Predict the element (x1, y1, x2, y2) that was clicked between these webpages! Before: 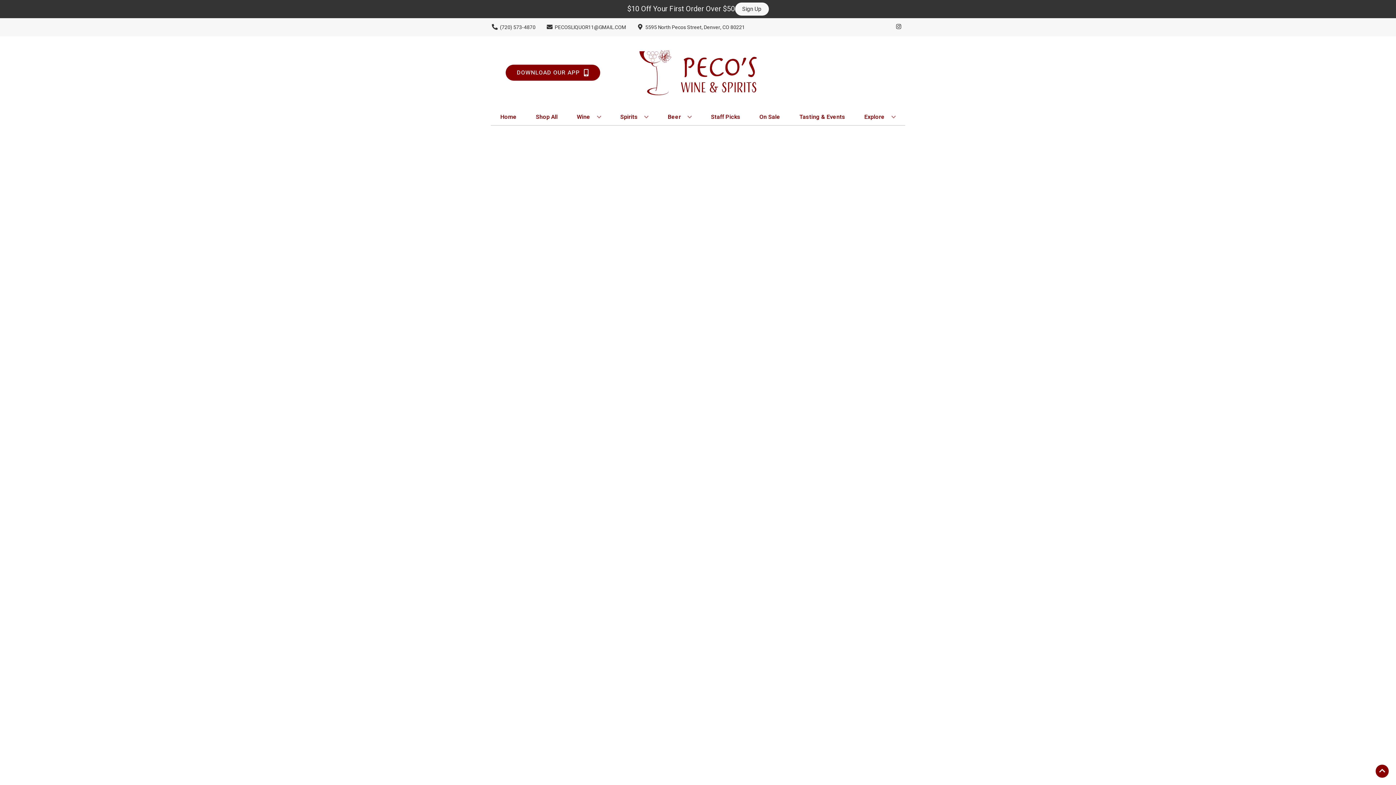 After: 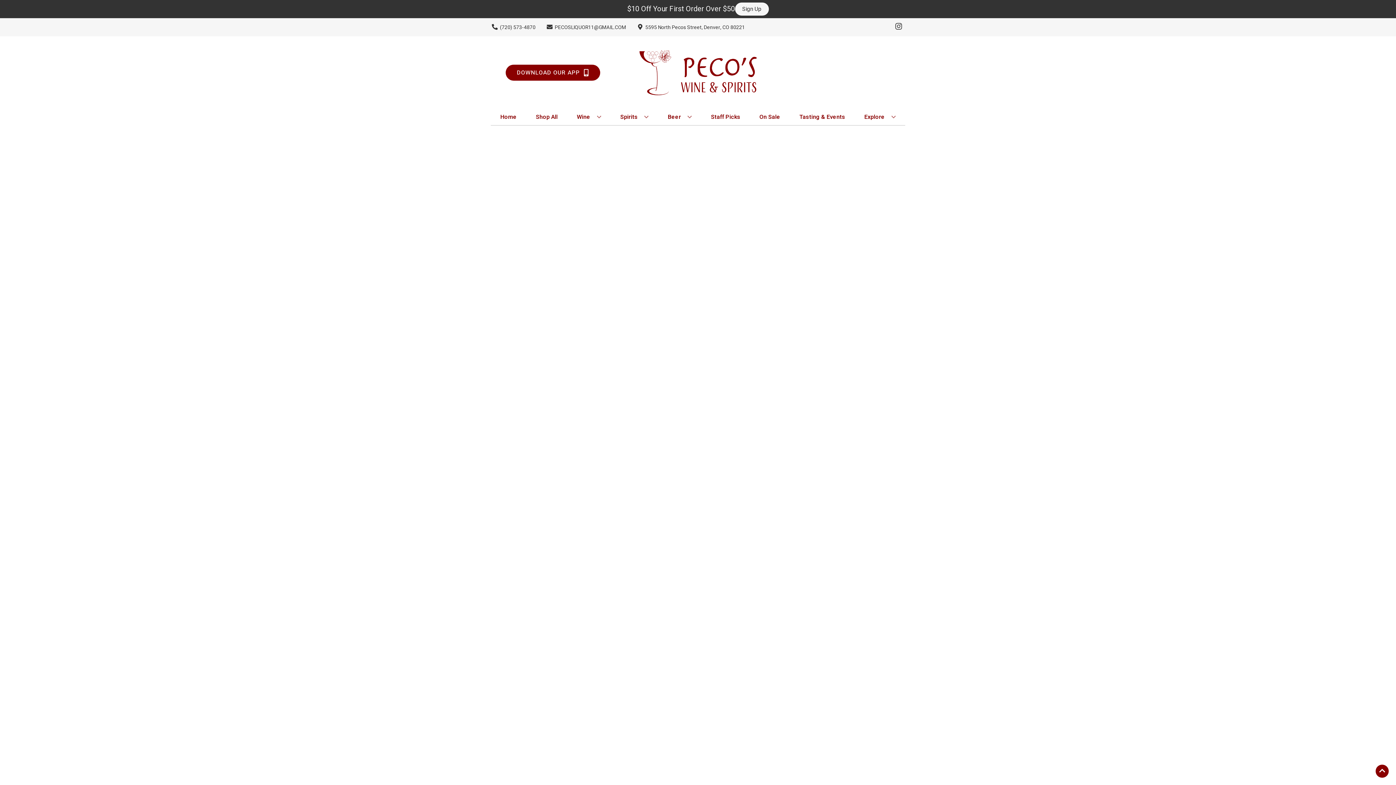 Action: label: Opens instagram in a new tab bbox: (892, 23, 905, 30)